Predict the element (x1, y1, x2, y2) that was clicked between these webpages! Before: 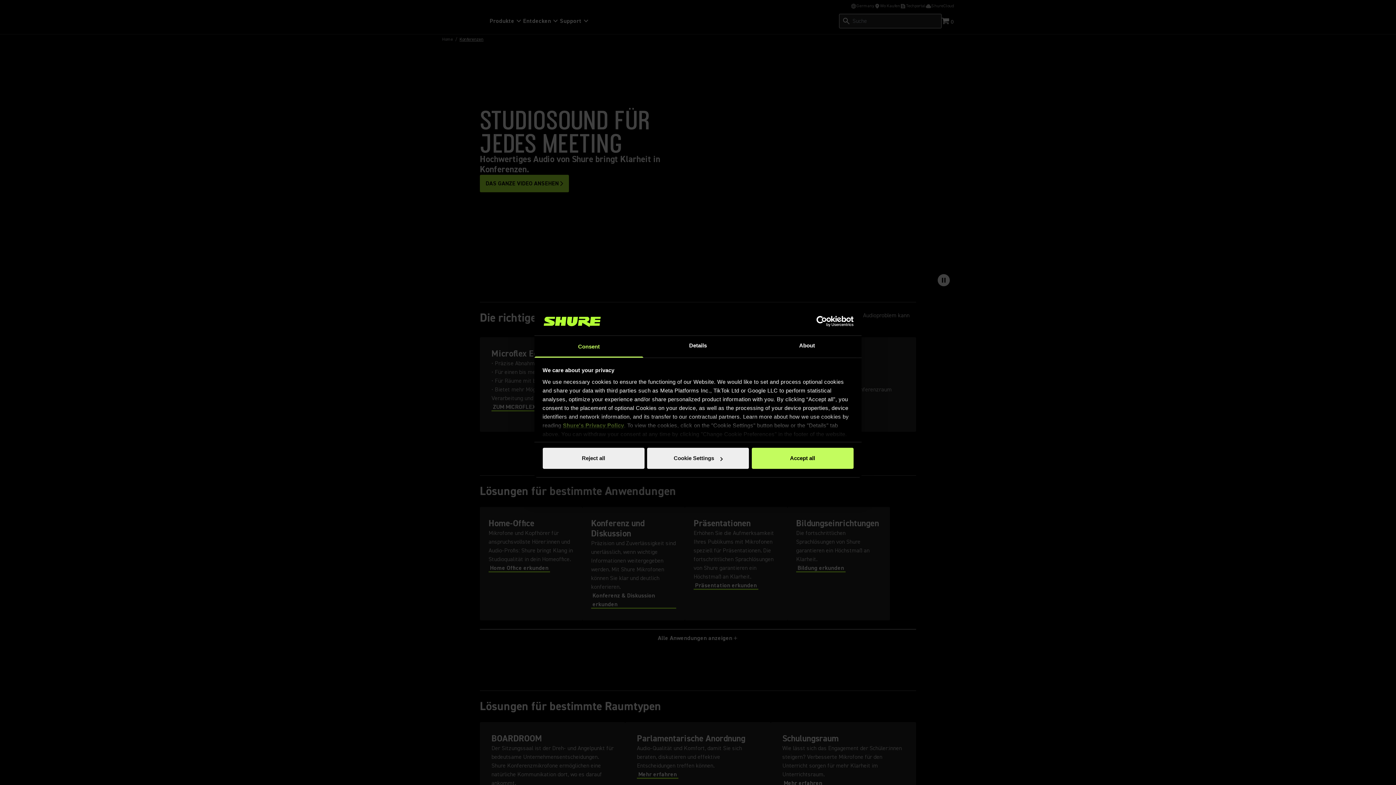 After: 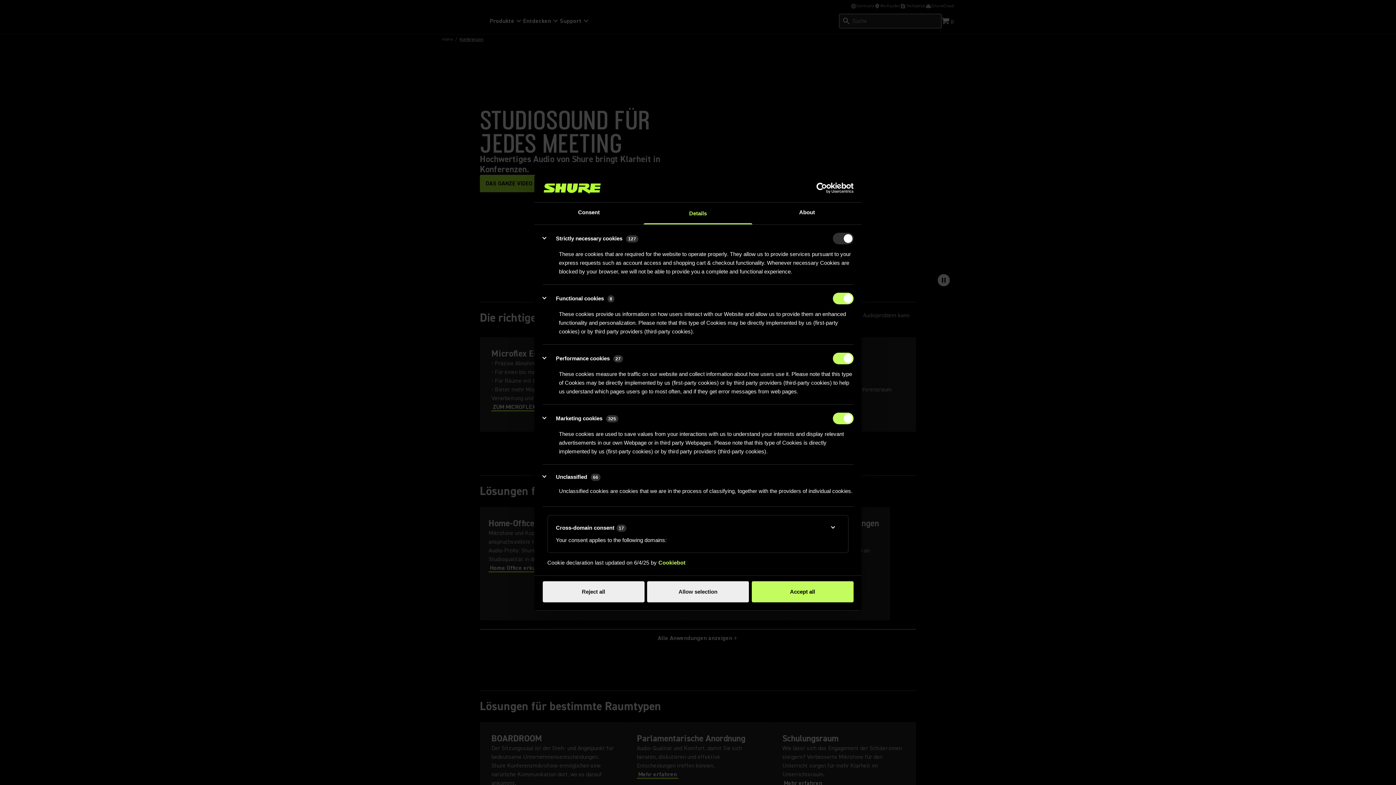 Action: bbox: (647, 448, 749, 469) label: Cookie Settings